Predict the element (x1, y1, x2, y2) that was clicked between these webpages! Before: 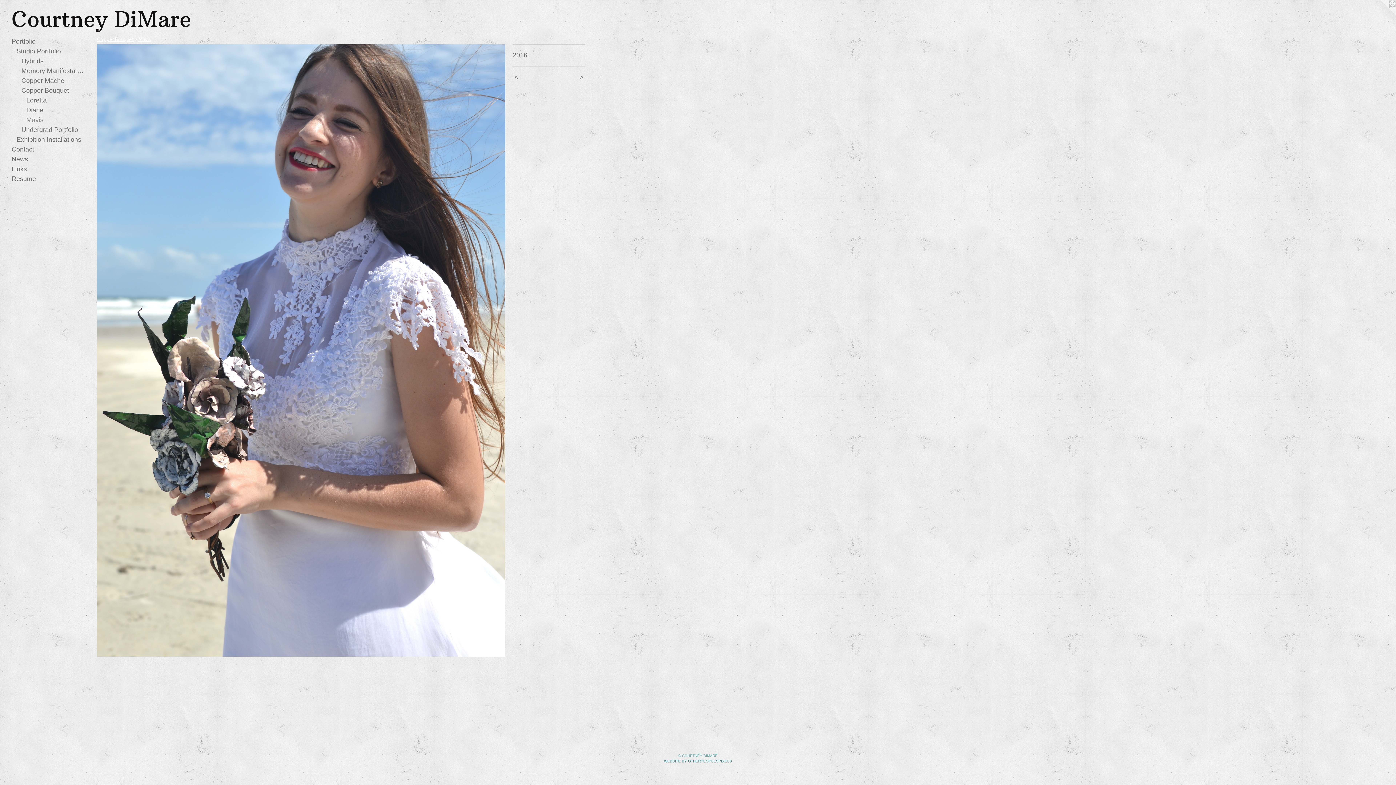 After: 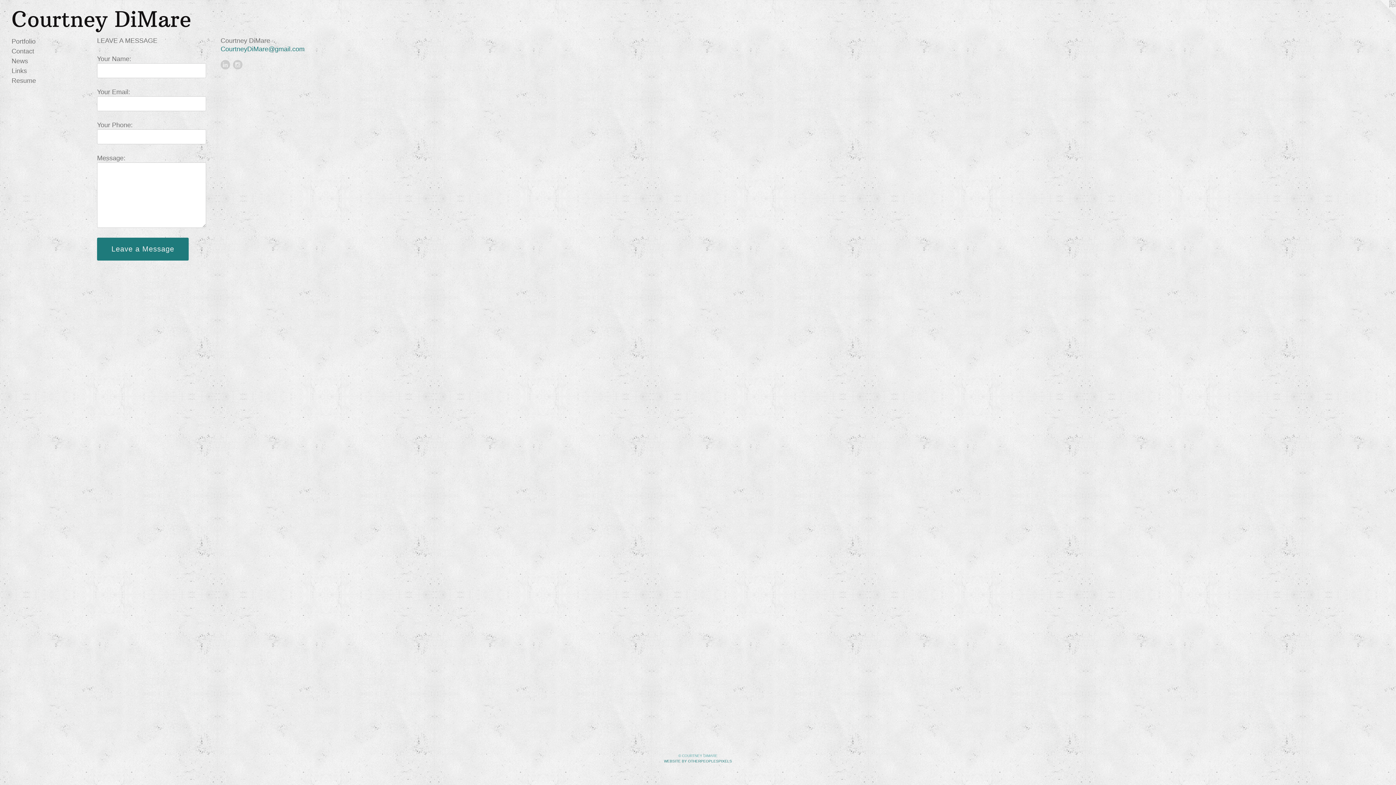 Action: label: Contact bbox: (11, 144, 84, 154)